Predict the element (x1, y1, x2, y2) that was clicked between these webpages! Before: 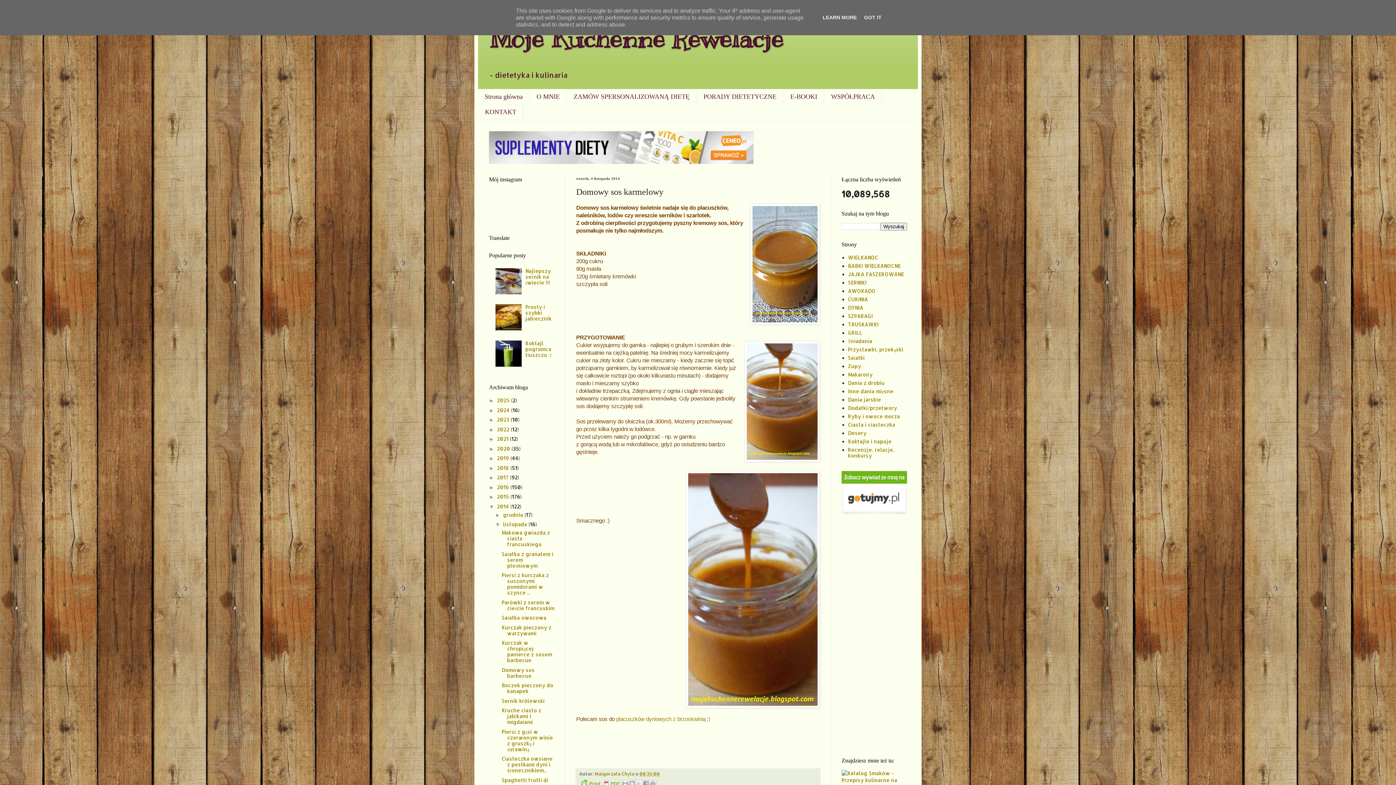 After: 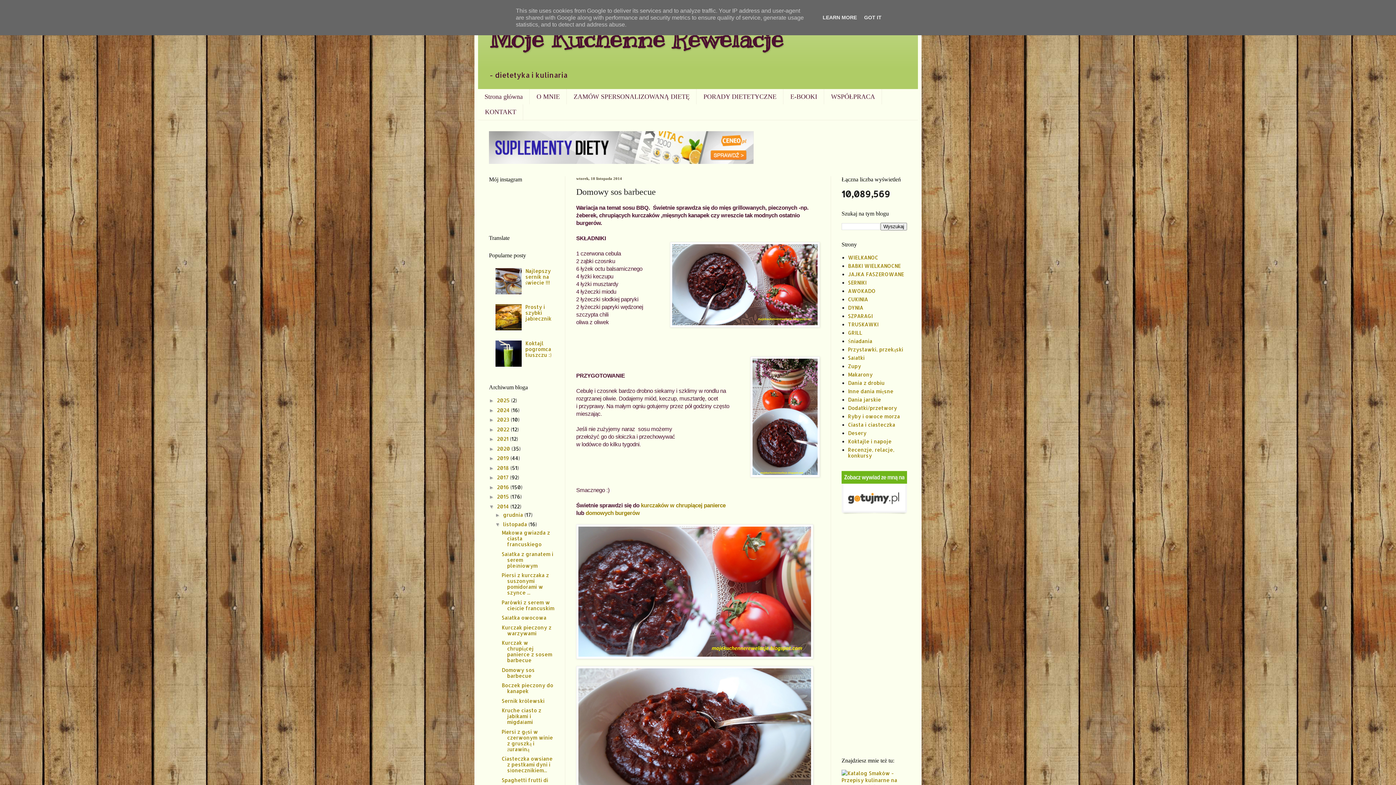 Action: bbox: (501, 667, 534, 679) label: Domowy sos barbecue